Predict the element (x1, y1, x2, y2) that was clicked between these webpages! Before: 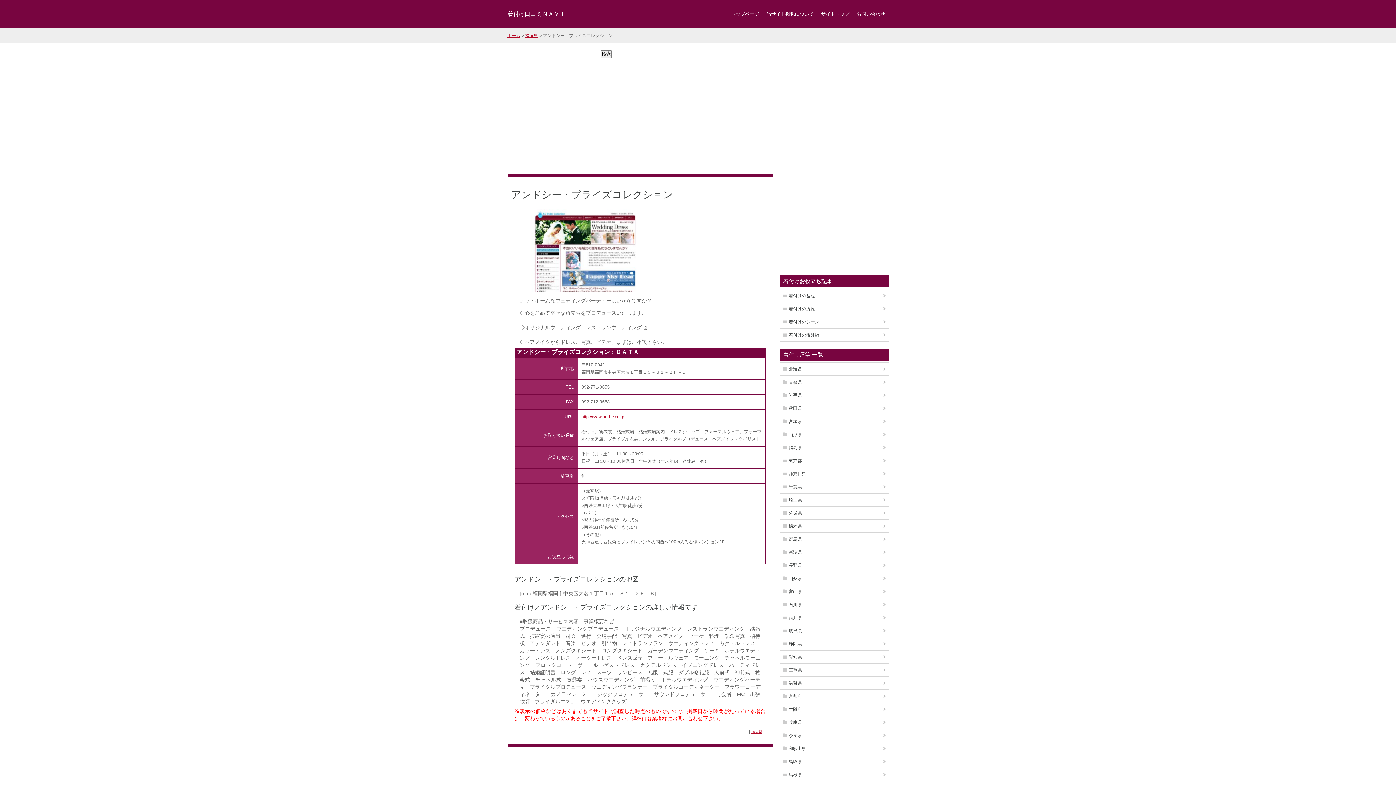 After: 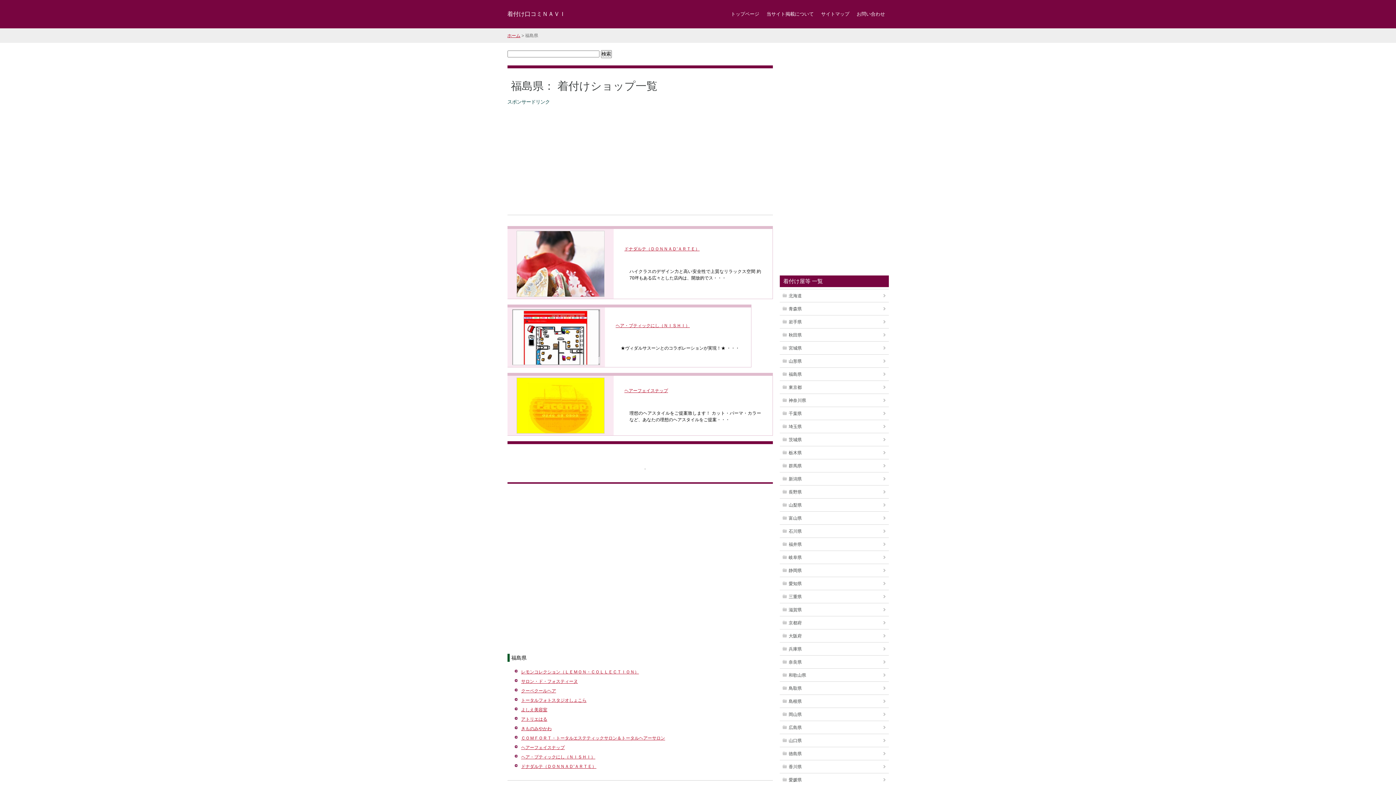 Action: label: 福島県 bbox: (779, 441, 888, 454)